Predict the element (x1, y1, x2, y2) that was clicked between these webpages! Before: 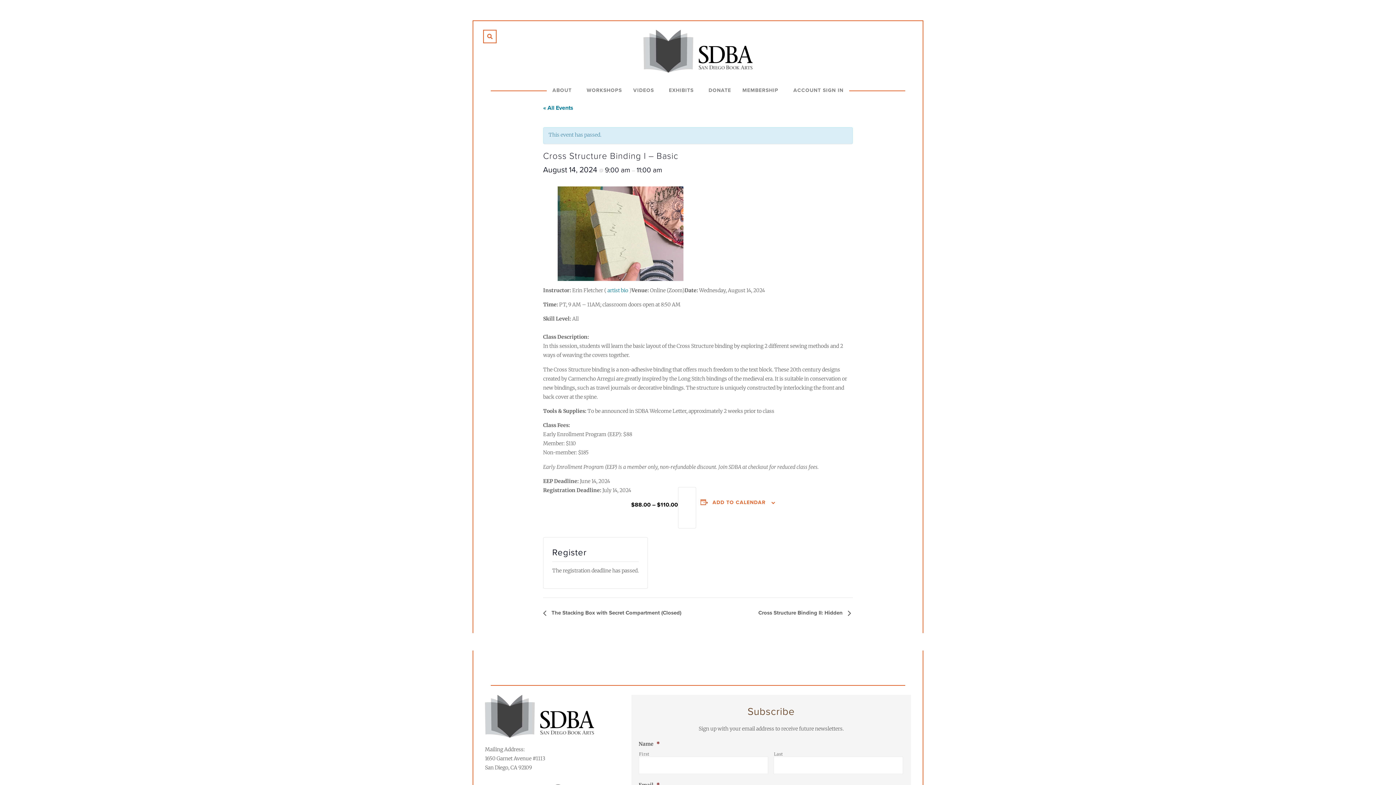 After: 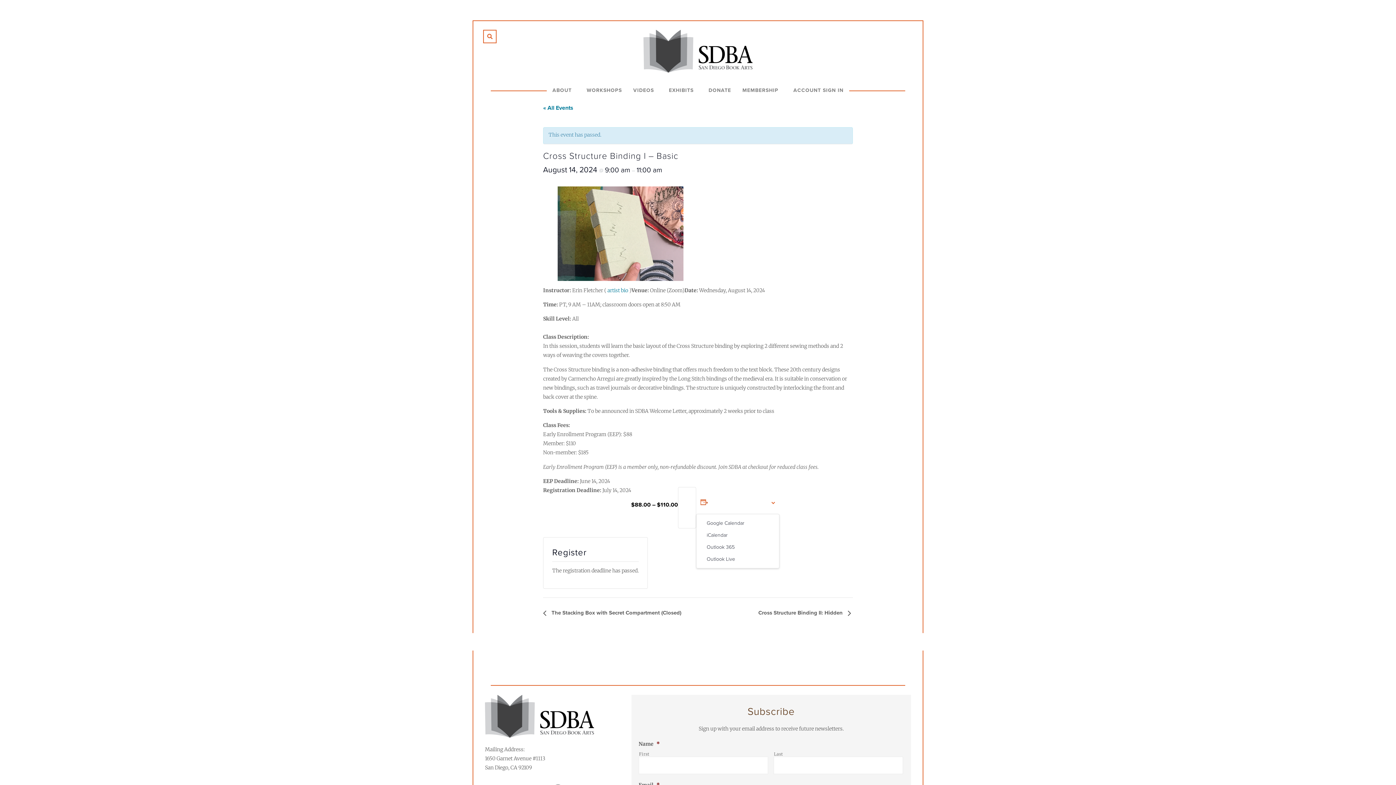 Action: bbox: (712, 498, 765, 506) label: ADD TO CALENDAR